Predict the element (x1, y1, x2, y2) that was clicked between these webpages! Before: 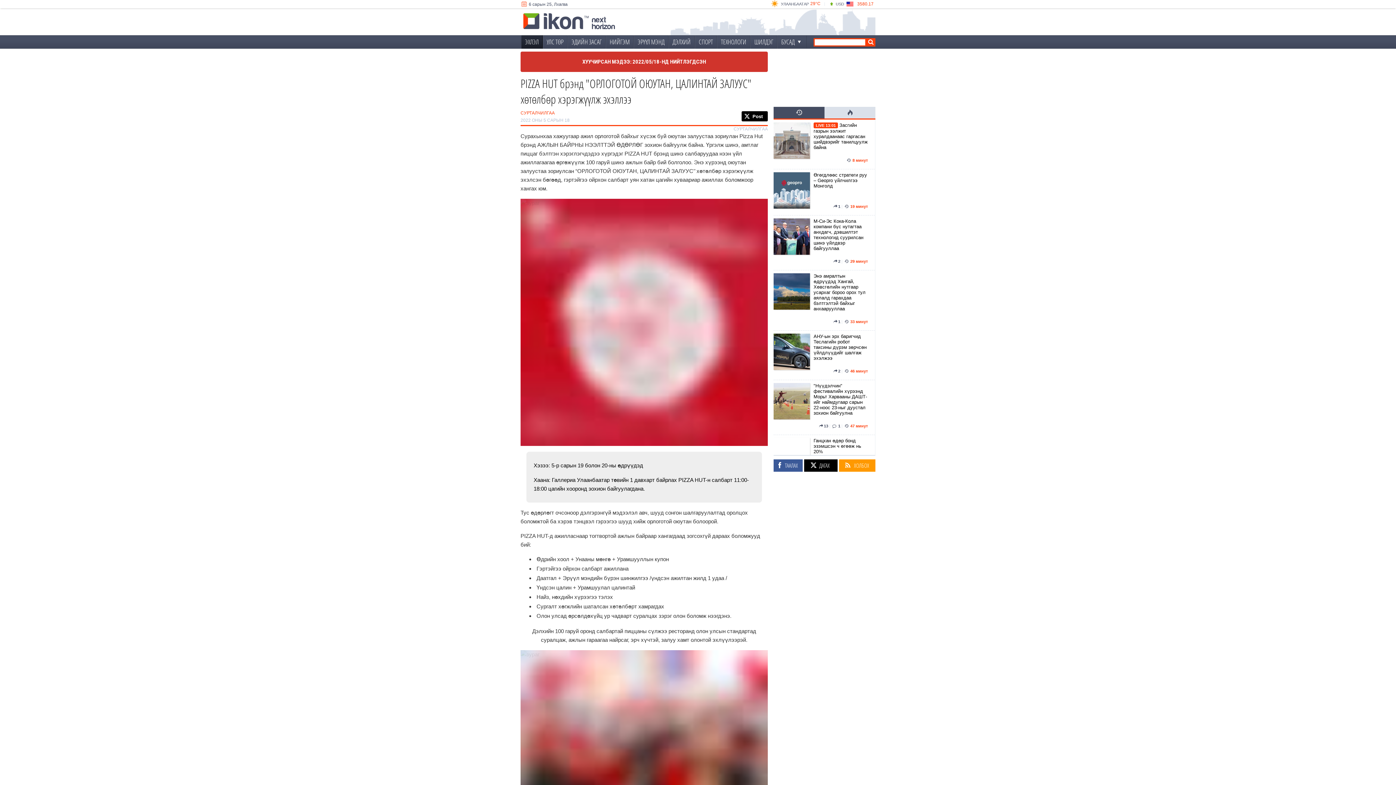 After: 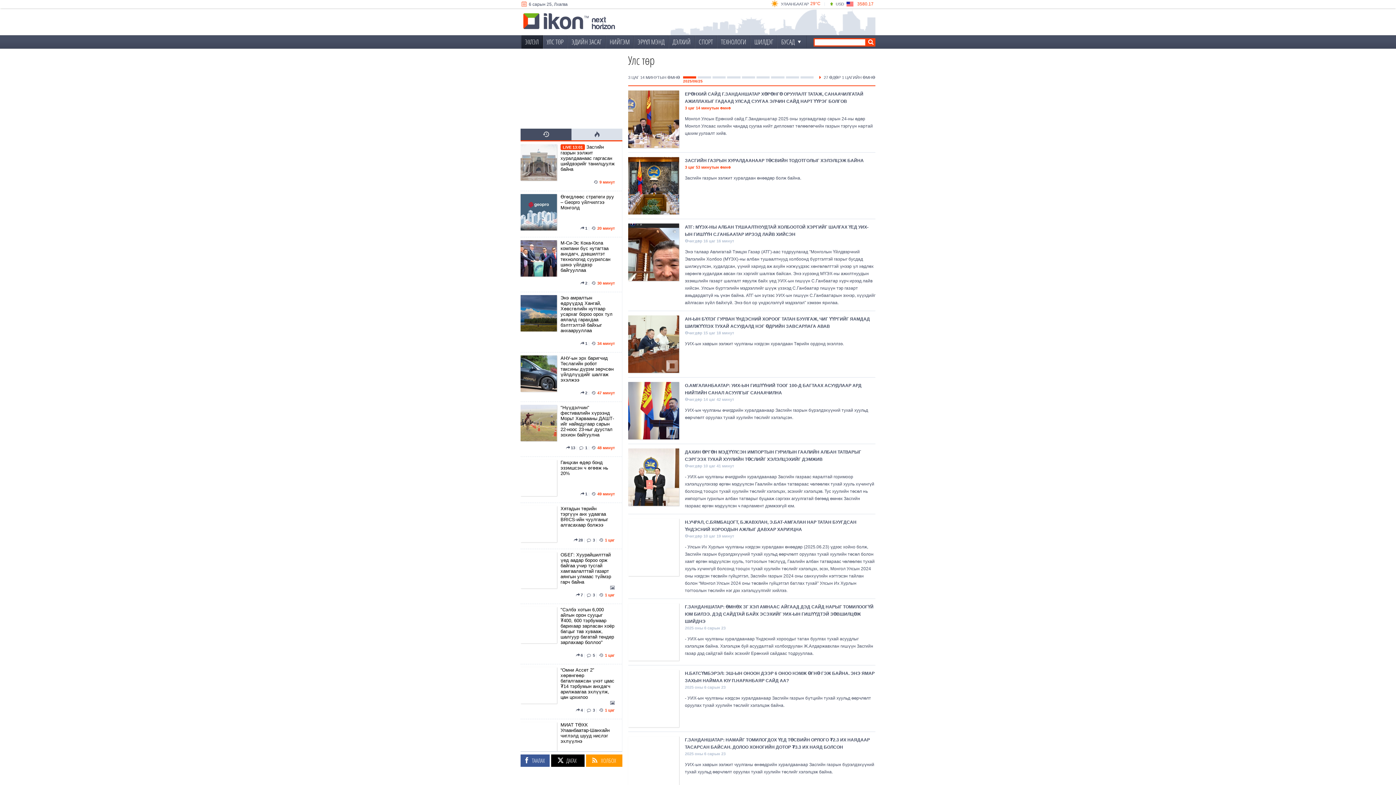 Action: label: УЛС ТӨР bbox: (542, 35, 567, 49)